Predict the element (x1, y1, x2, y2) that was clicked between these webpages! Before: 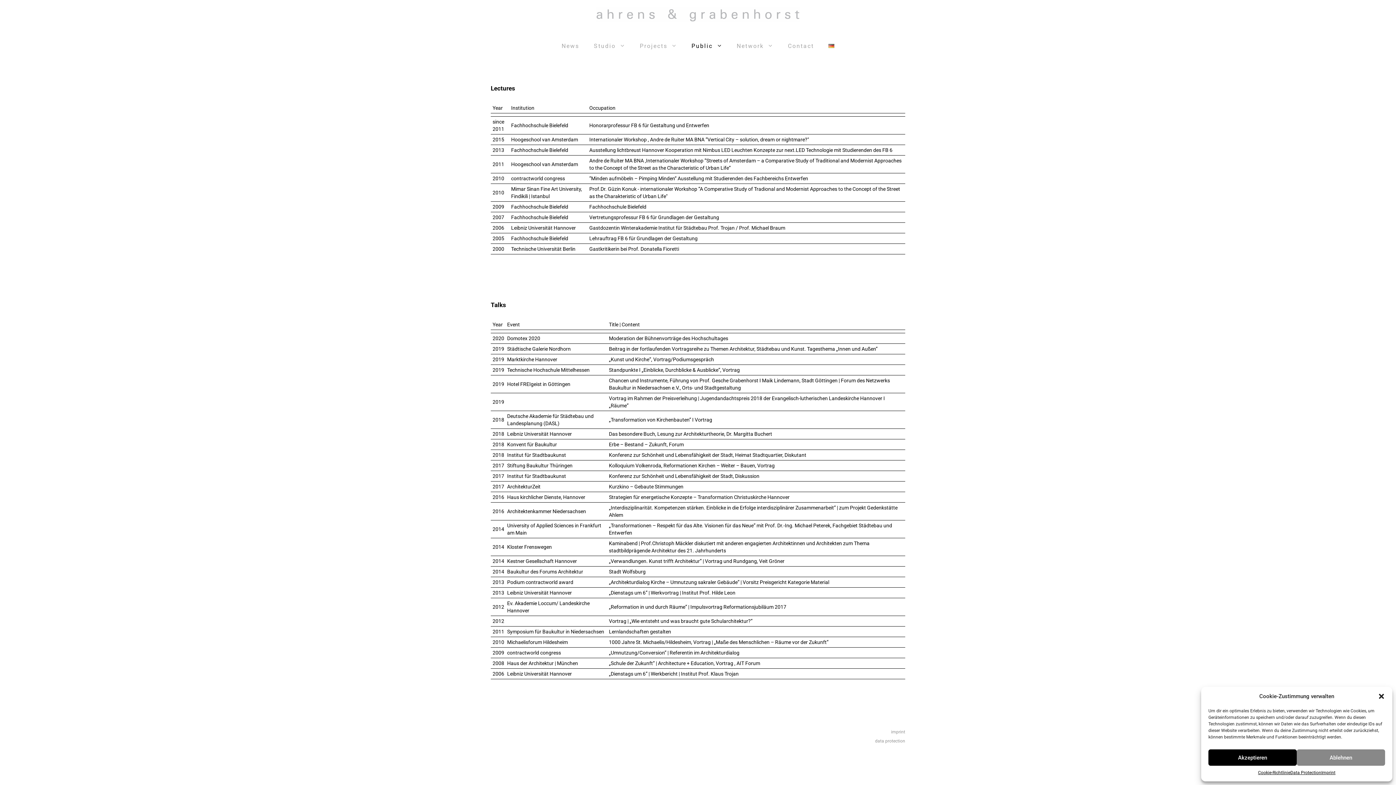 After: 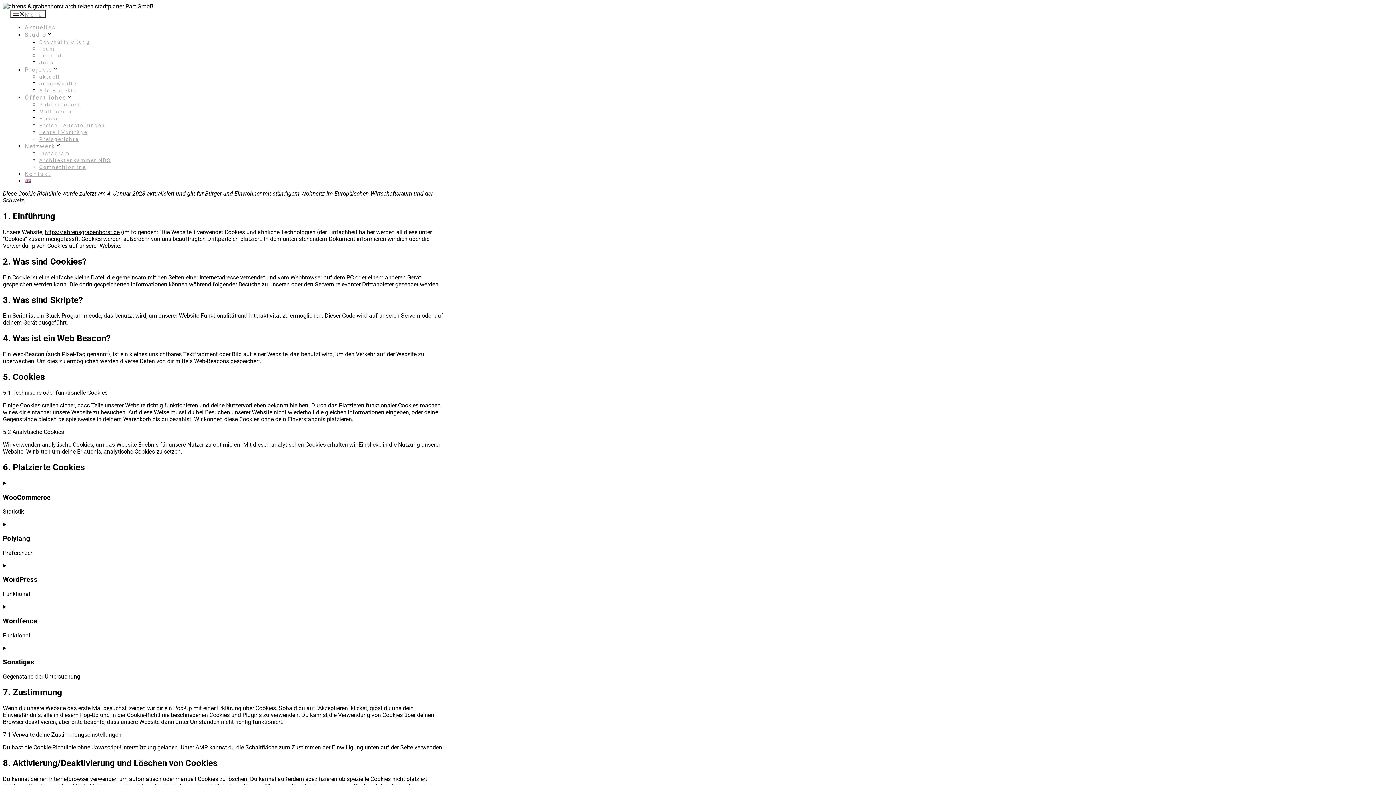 Action: bbox: (1258, 769, 1290, 776) label: Cookie-Richtlinie